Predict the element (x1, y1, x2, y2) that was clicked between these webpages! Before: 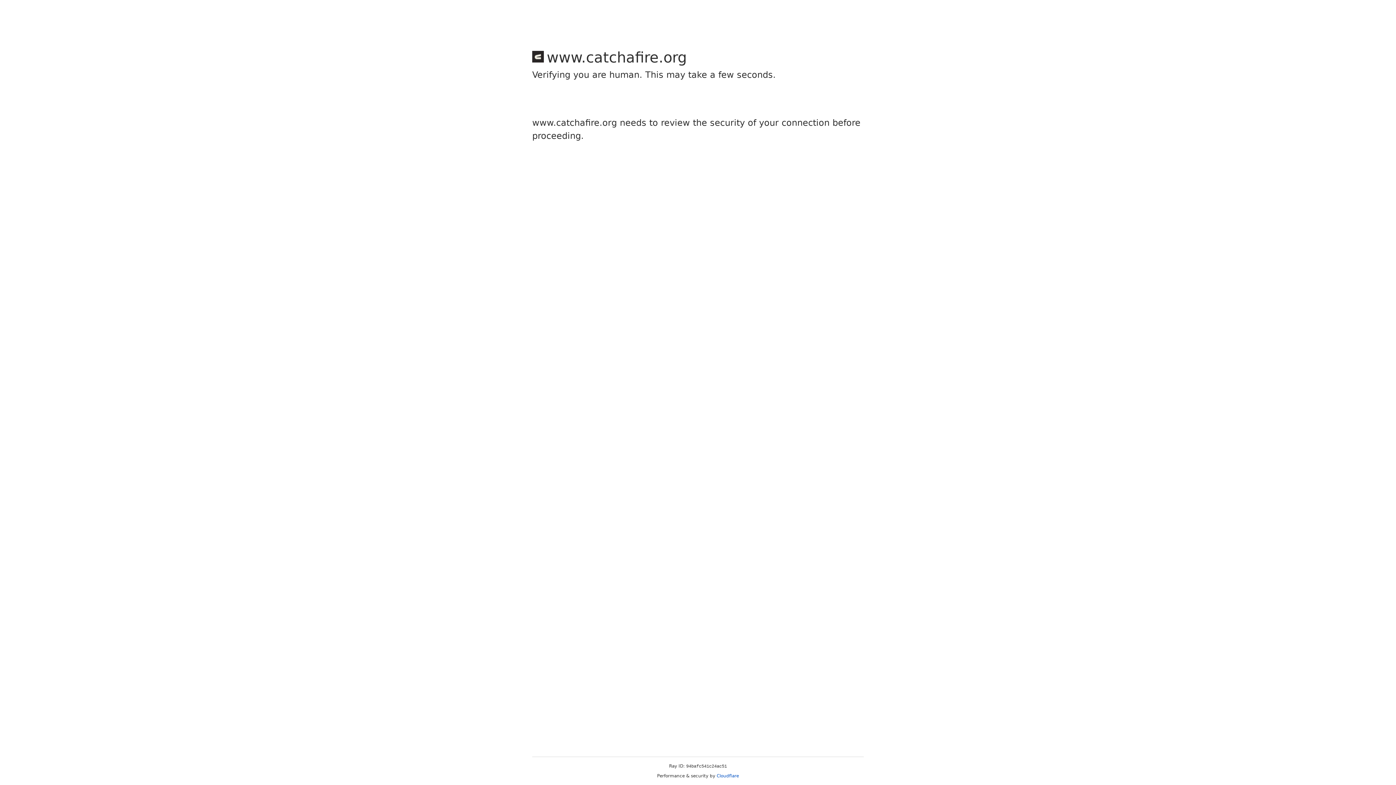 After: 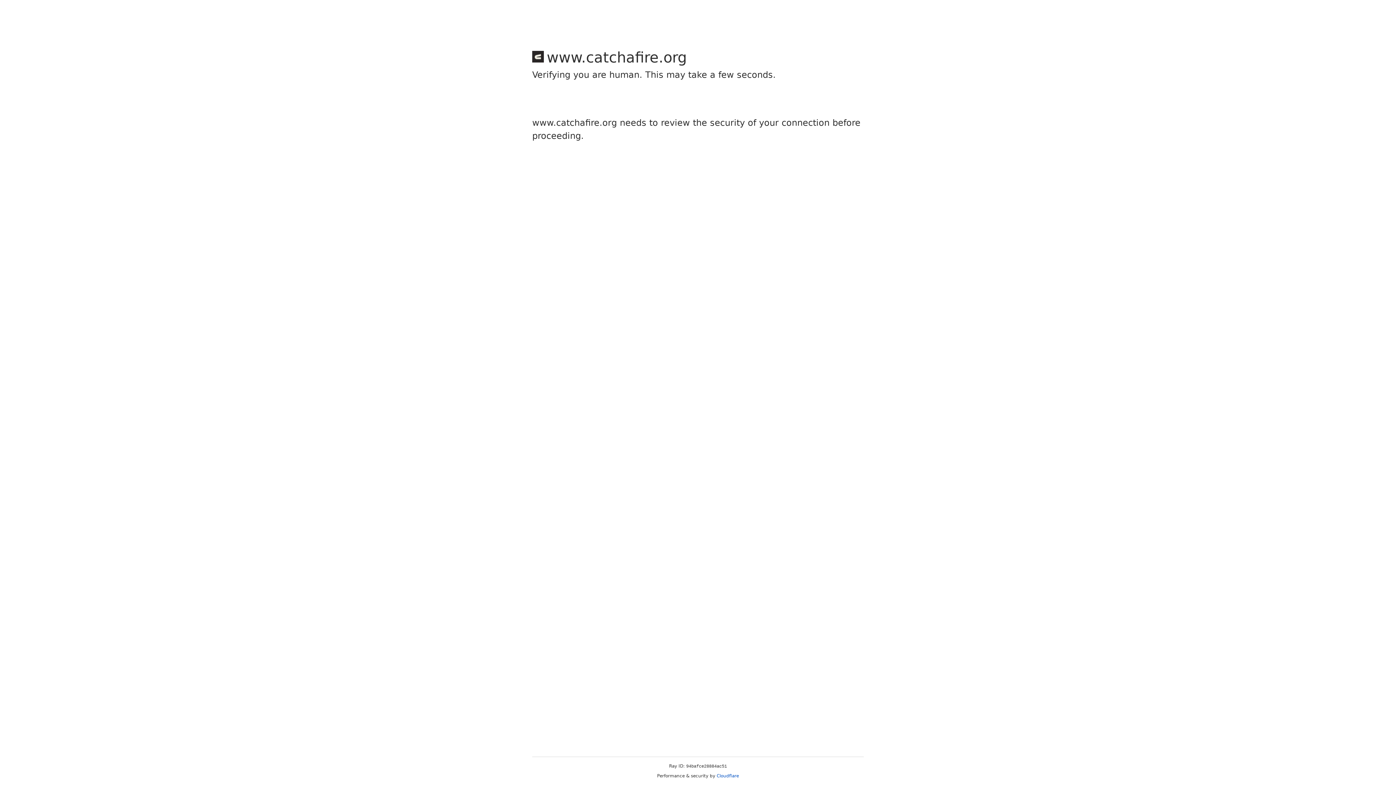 Action: label: Cloudflare bbox: (716, 773, 739, 778)